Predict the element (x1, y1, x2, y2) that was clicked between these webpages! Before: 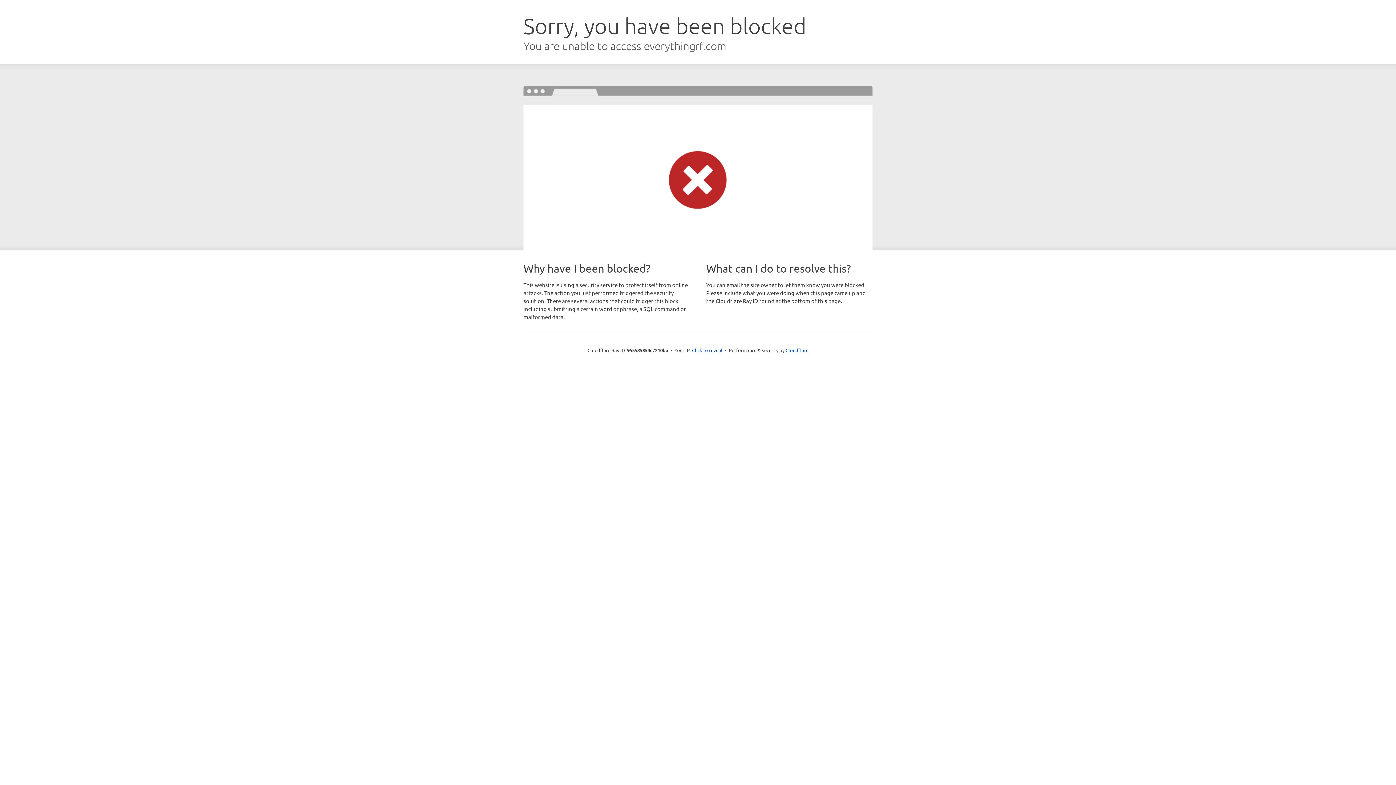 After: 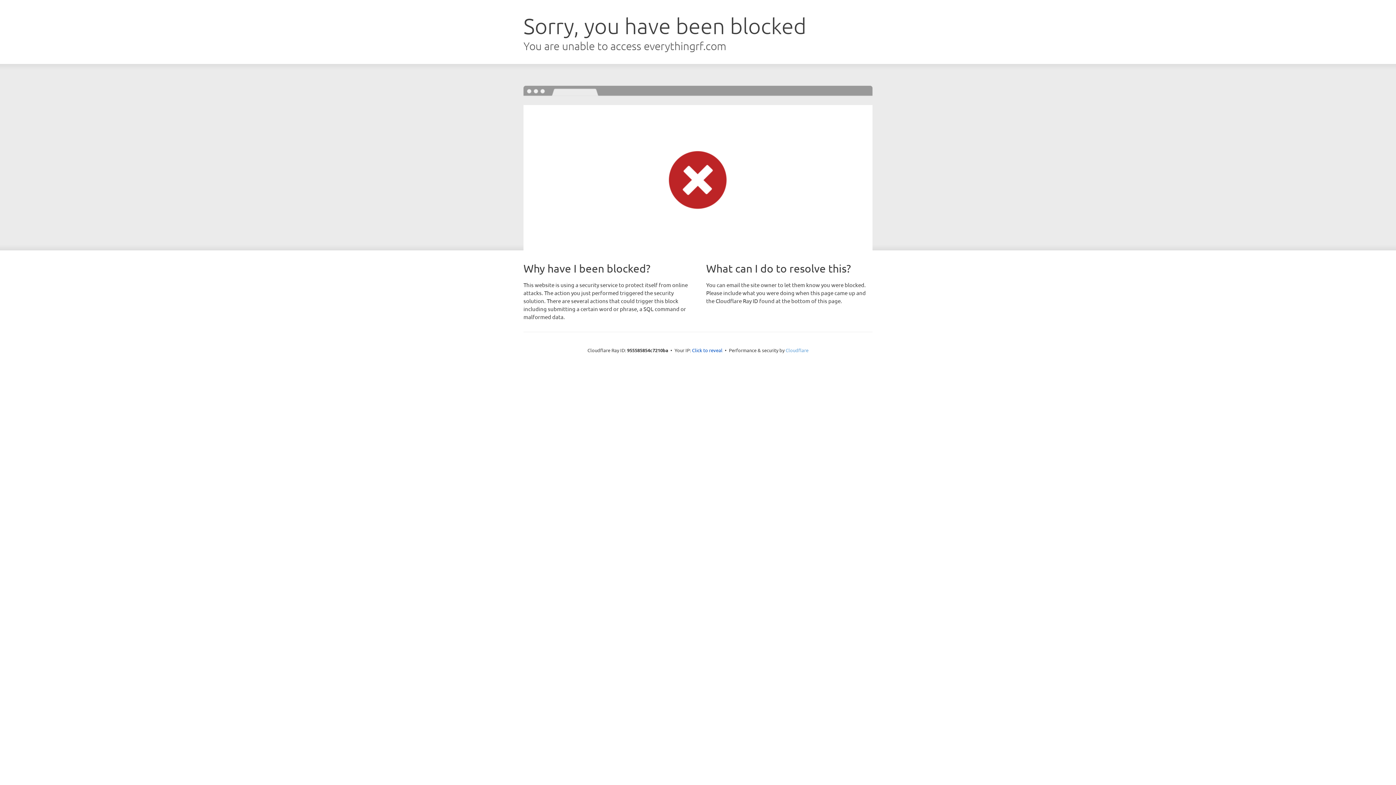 Action: bbox: (785, 347, 808, 353) label: Cloudflare